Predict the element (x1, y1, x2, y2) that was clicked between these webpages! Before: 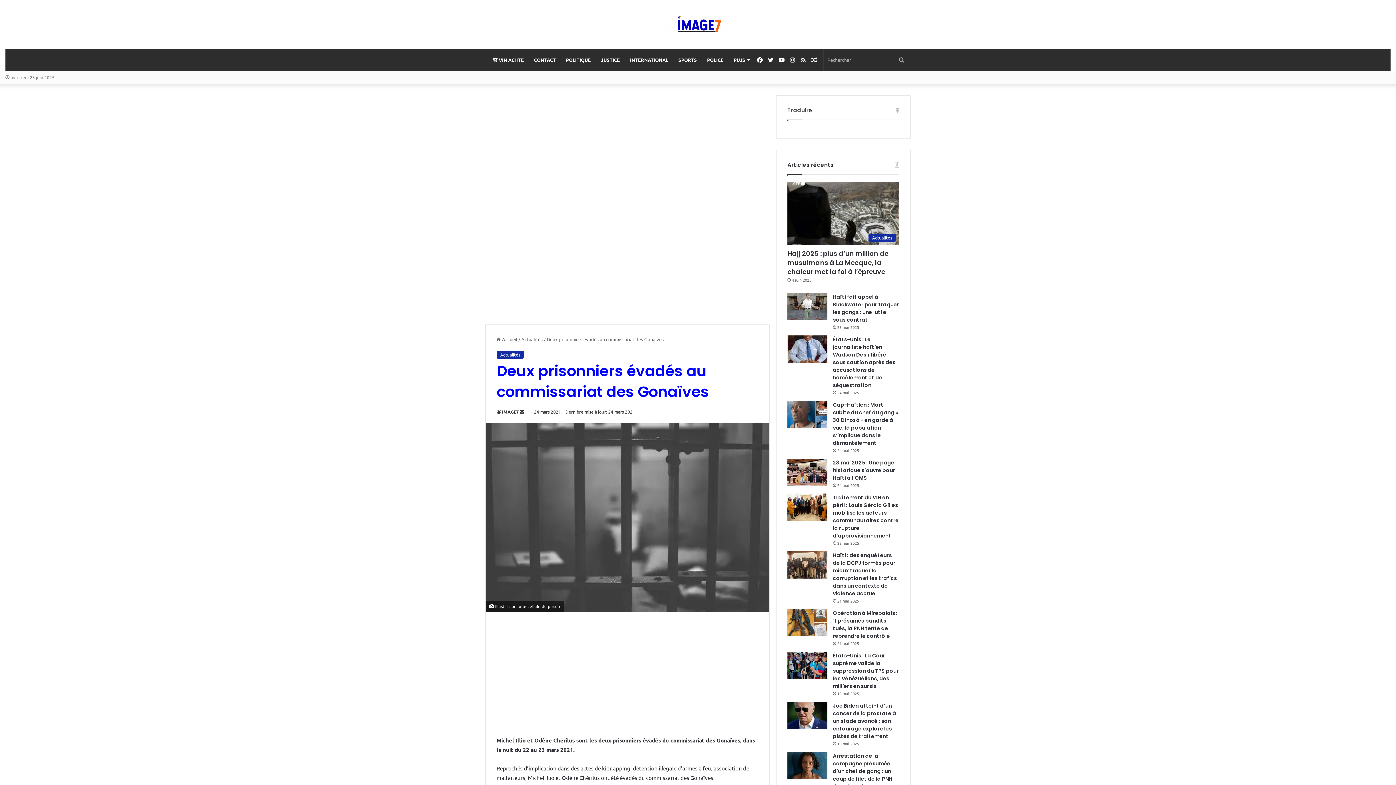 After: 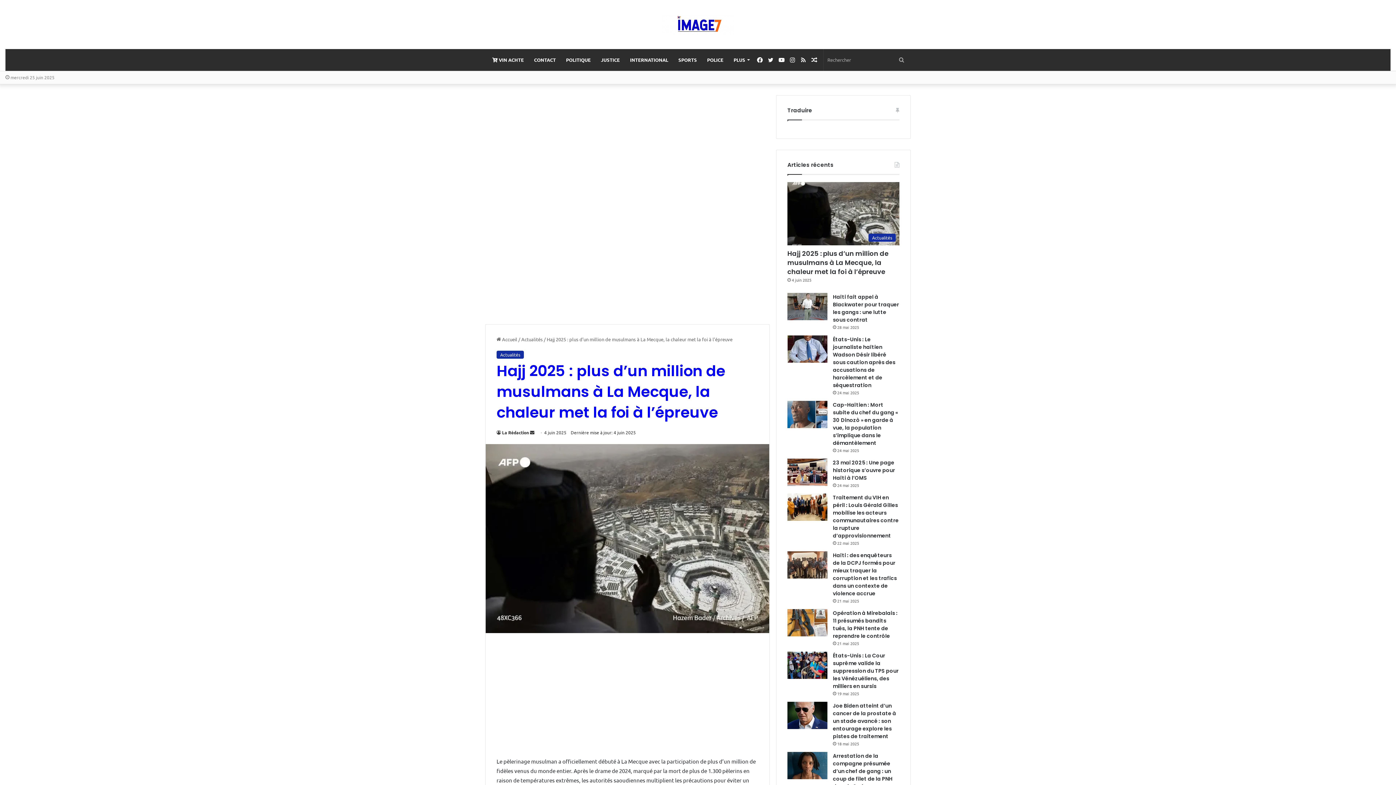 Action: bbox: (787, 182, 899, 245) label: Hajj 2025 : plus d’un million de musulmans à La Mecque, la chaleur met la foi à l’épreuve